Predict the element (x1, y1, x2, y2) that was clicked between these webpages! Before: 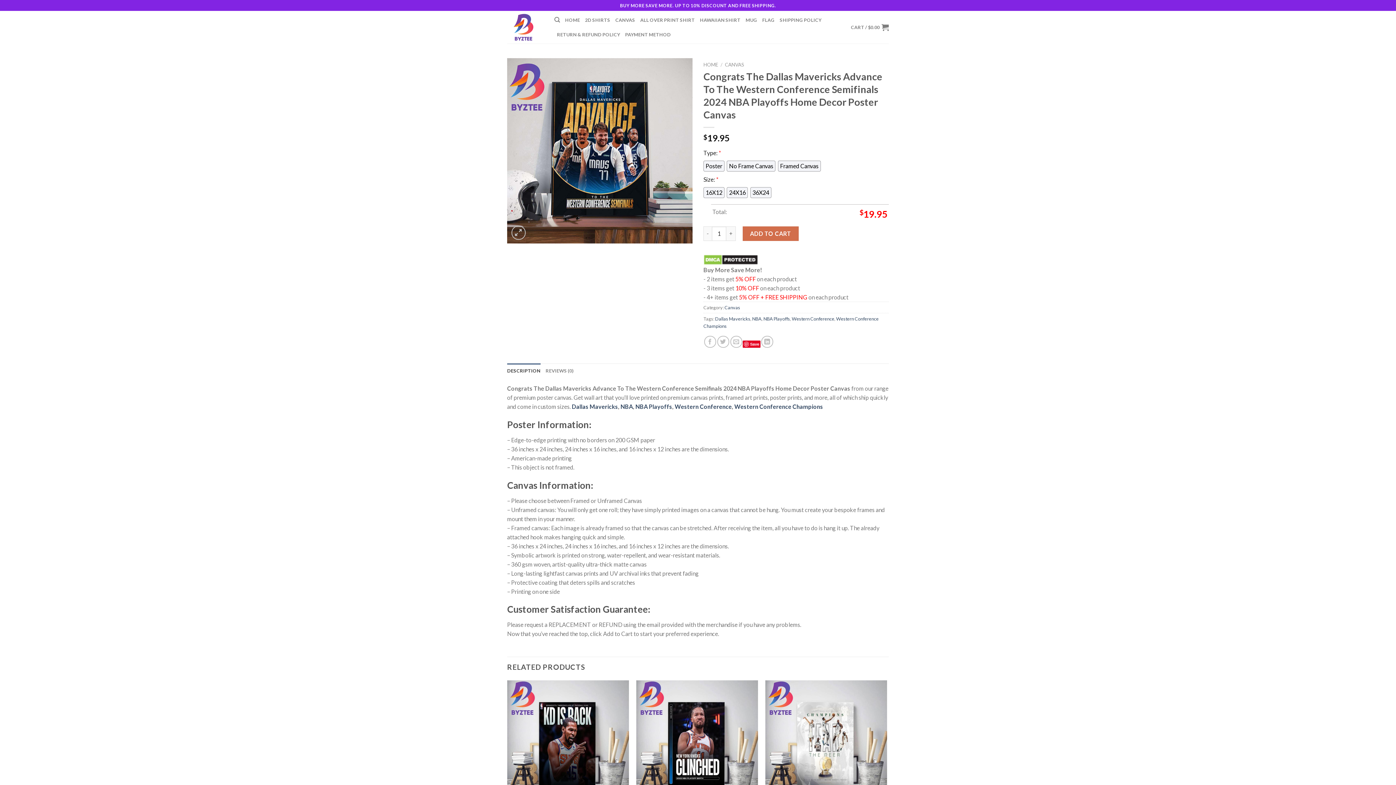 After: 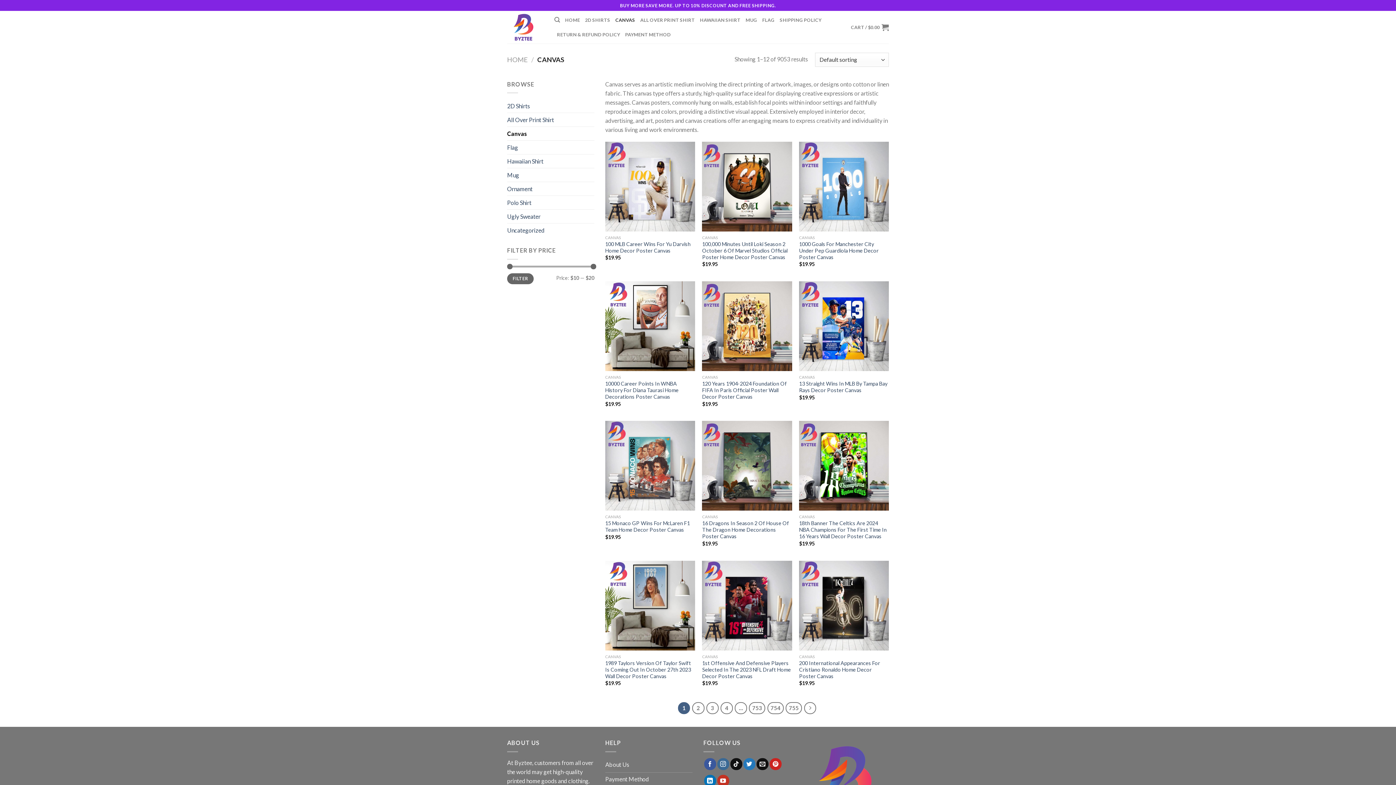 Action: bbox: (725, 61, 744, 67) label: CANVAS